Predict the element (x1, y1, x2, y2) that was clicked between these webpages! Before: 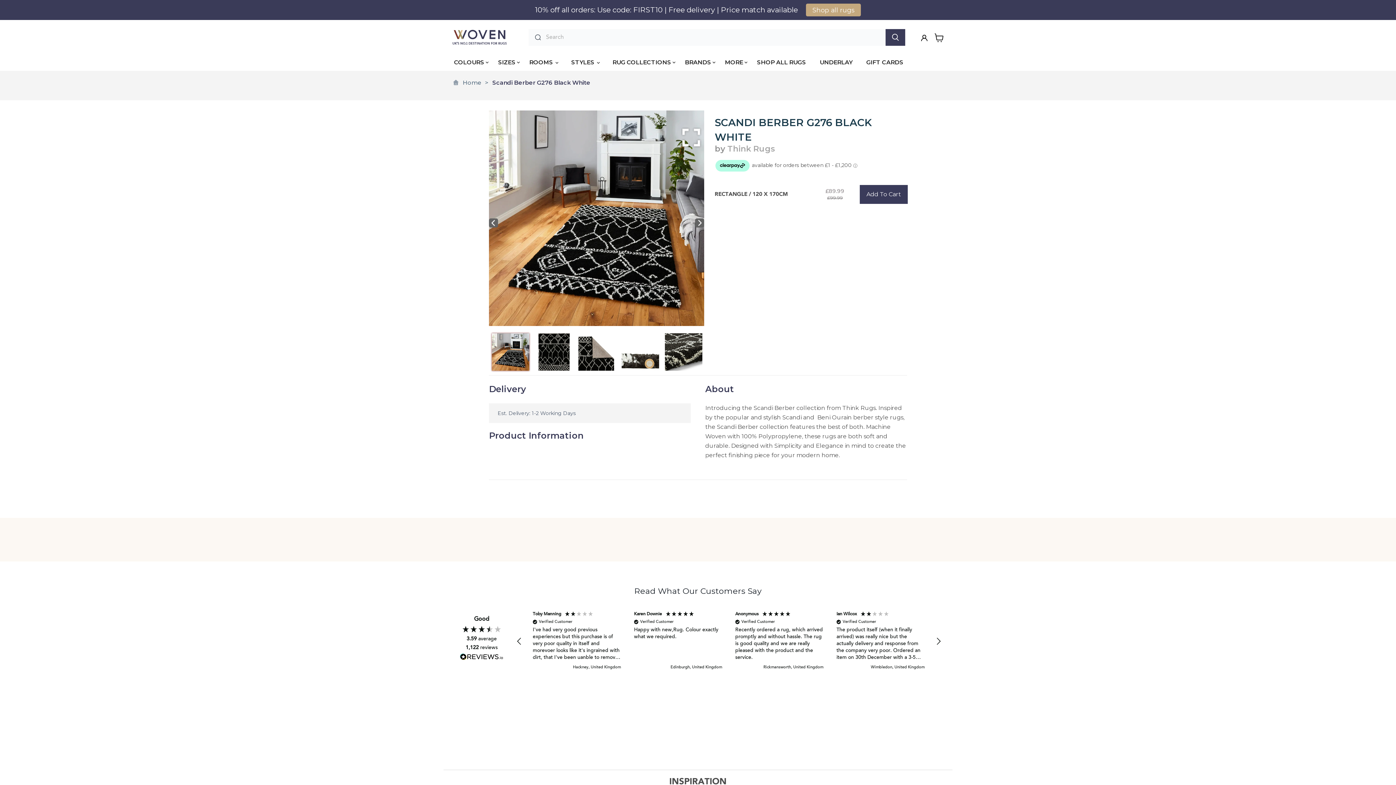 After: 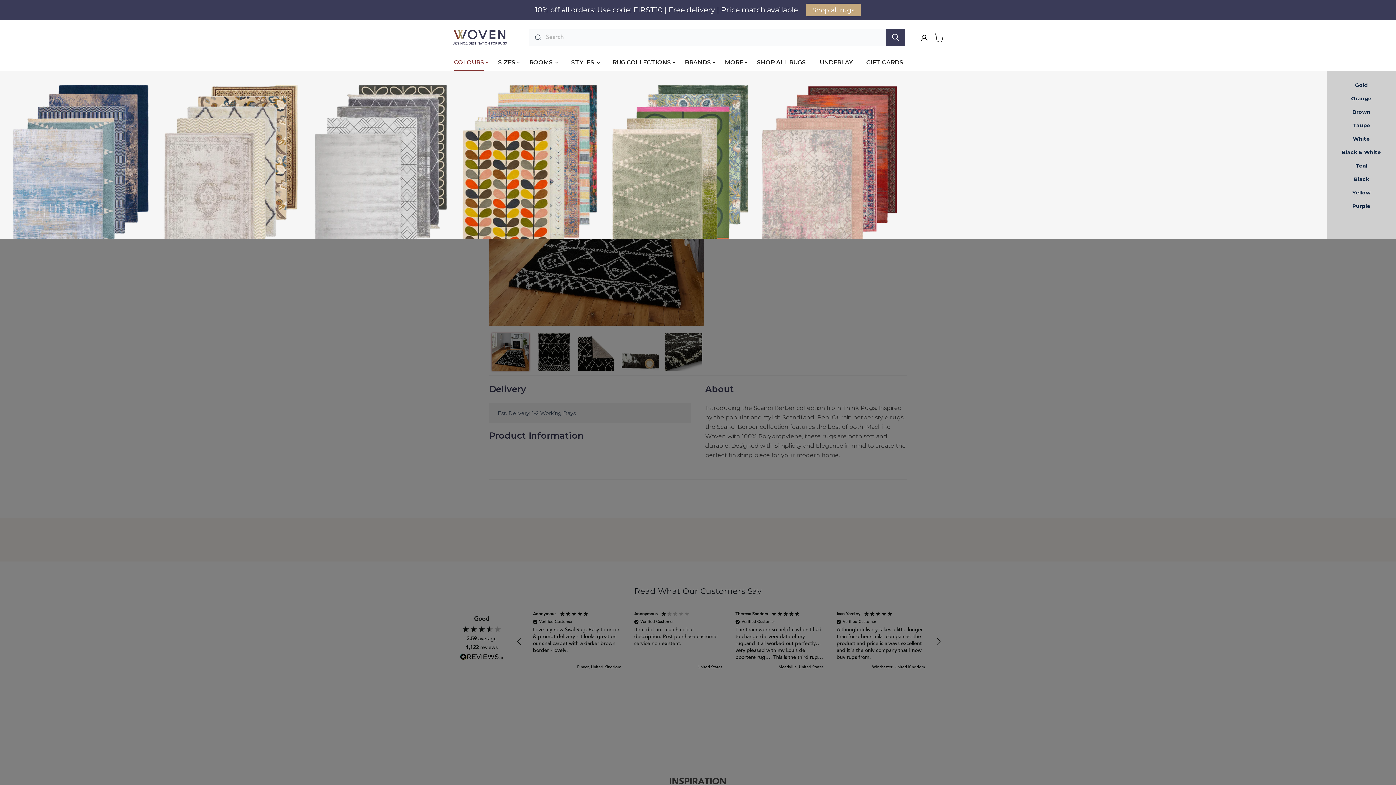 Action: bbox: (454, 35, 484, 51) label: COLOURS